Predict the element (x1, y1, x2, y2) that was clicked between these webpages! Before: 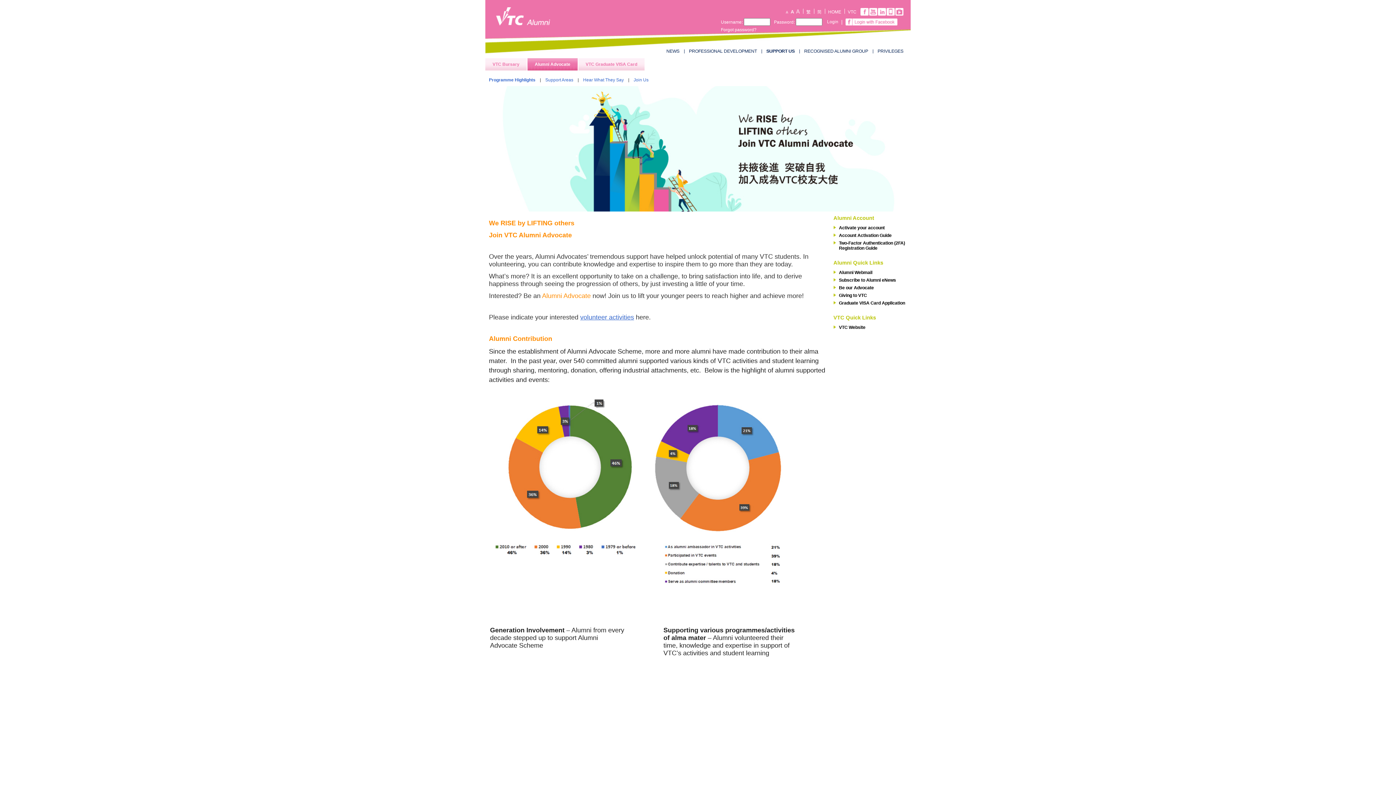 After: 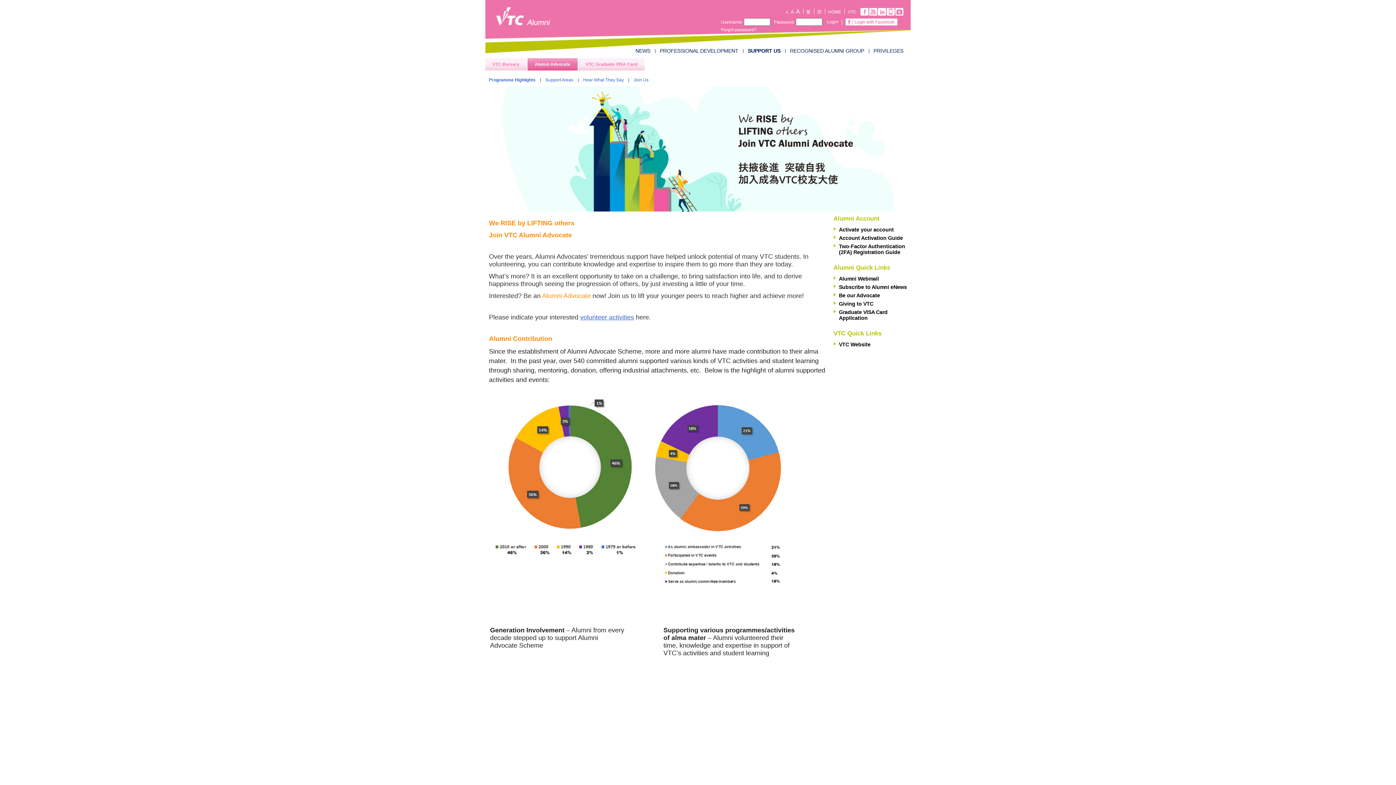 Action: bbox: (794, 8, 800, 13)